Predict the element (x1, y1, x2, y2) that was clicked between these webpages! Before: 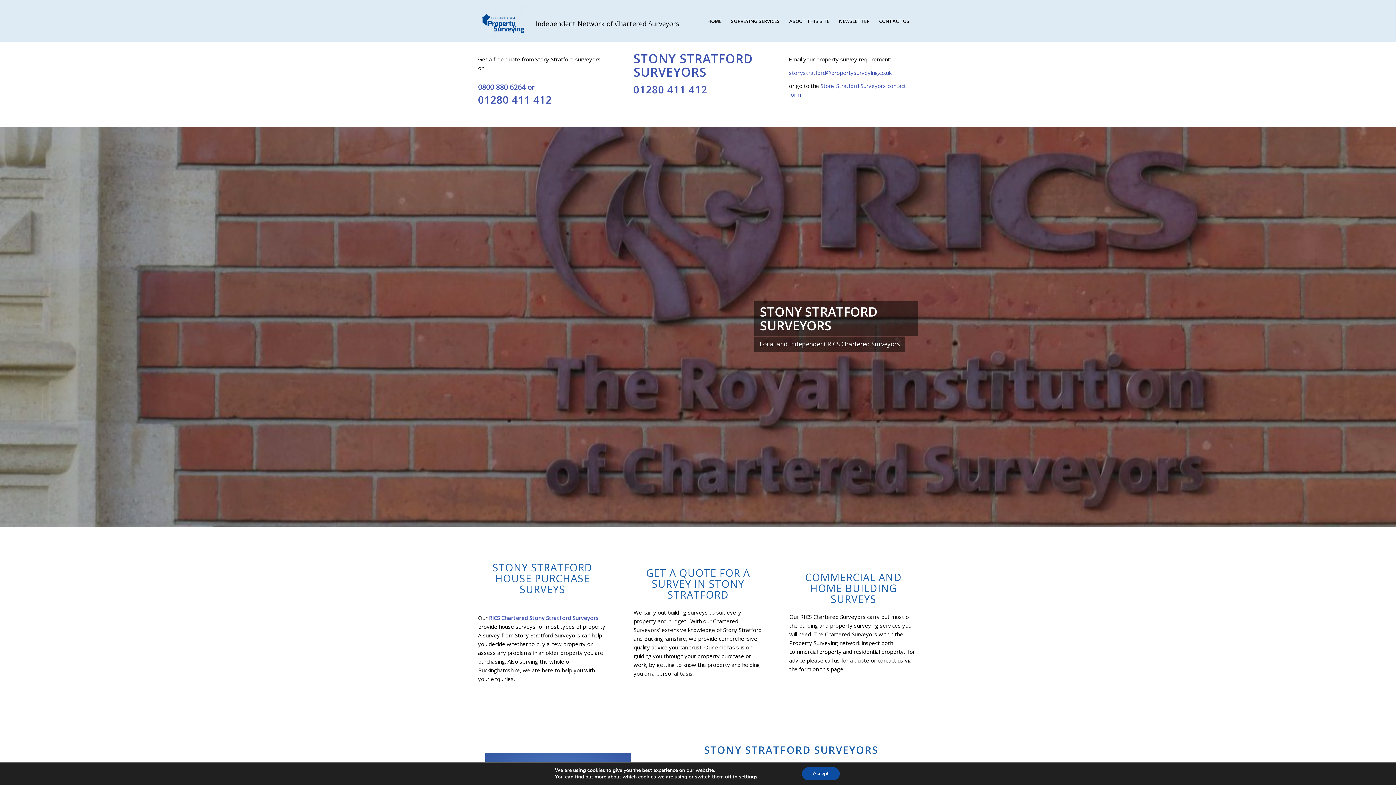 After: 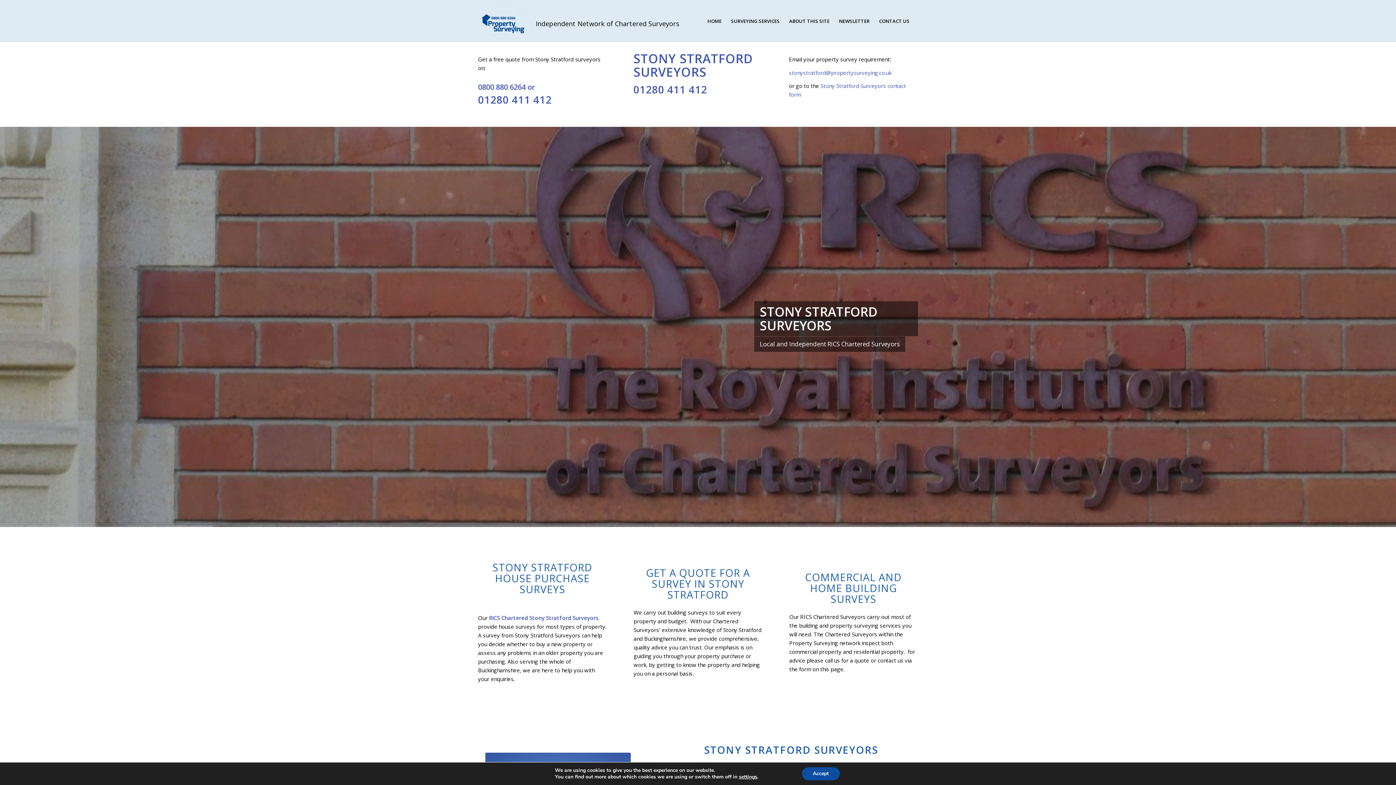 Action: label: 01280 411 412 bbox: (633, 82, 707, 96)